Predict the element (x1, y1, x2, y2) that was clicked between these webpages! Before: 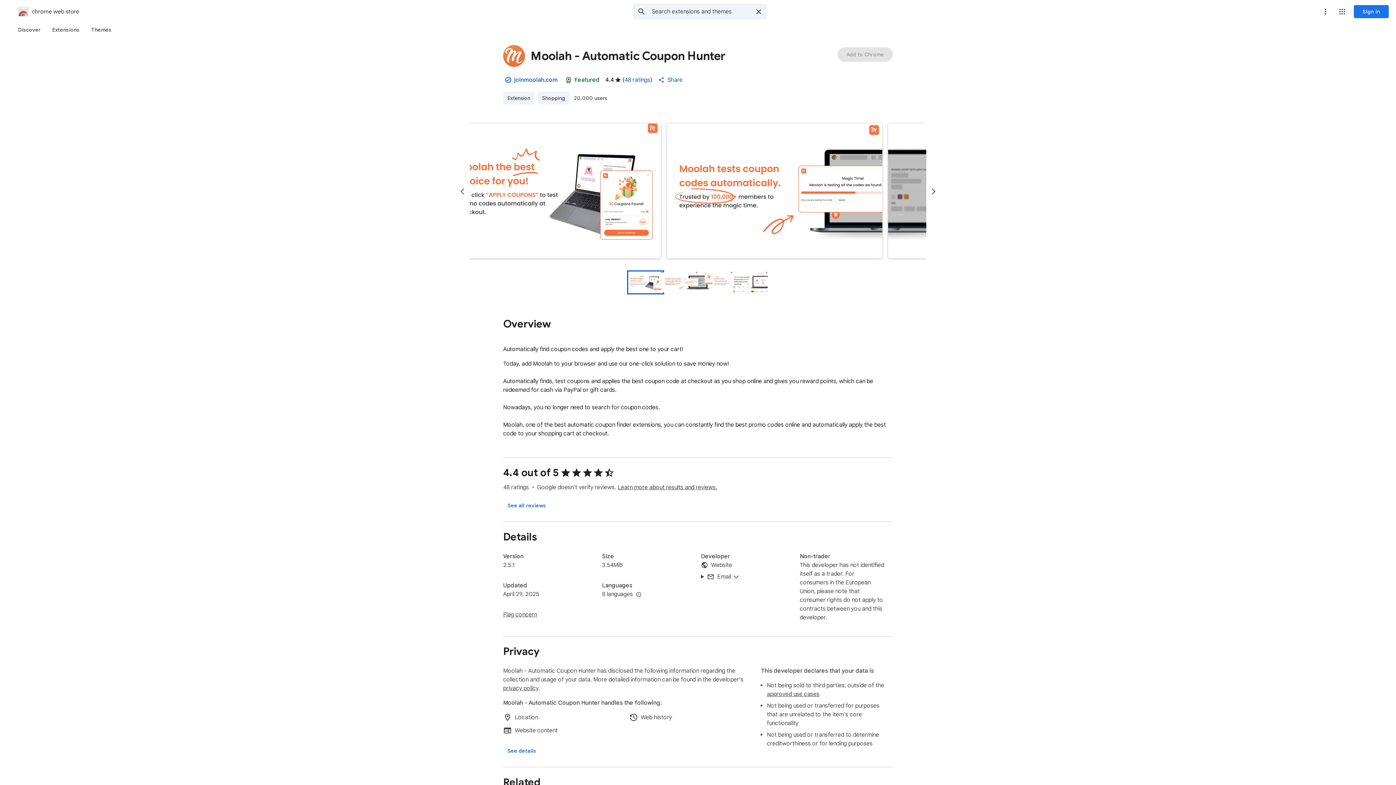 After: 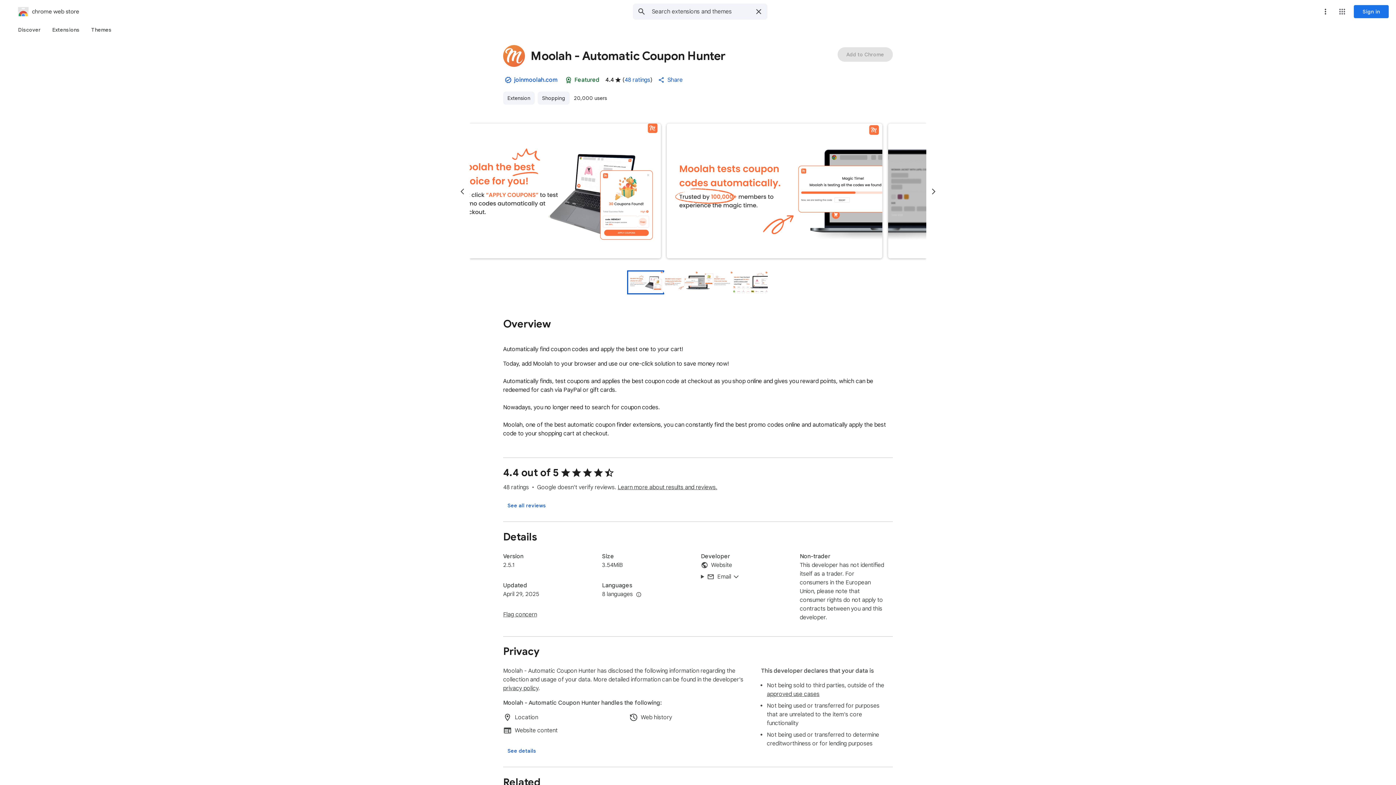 Action: bbox: (499, 71, 517, 88) label: Created by the owner of the listed website. The publisher has a good record with no history of violations. Learn more.